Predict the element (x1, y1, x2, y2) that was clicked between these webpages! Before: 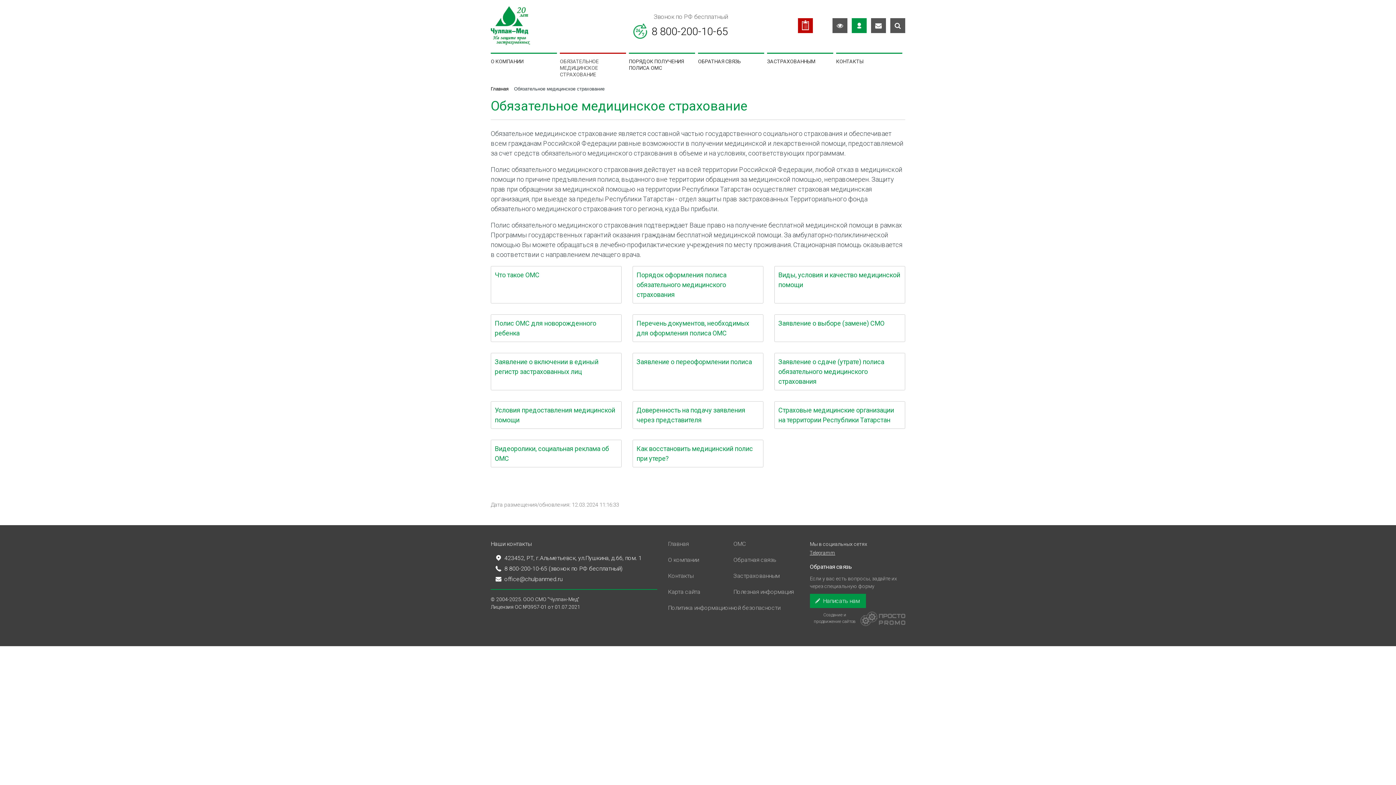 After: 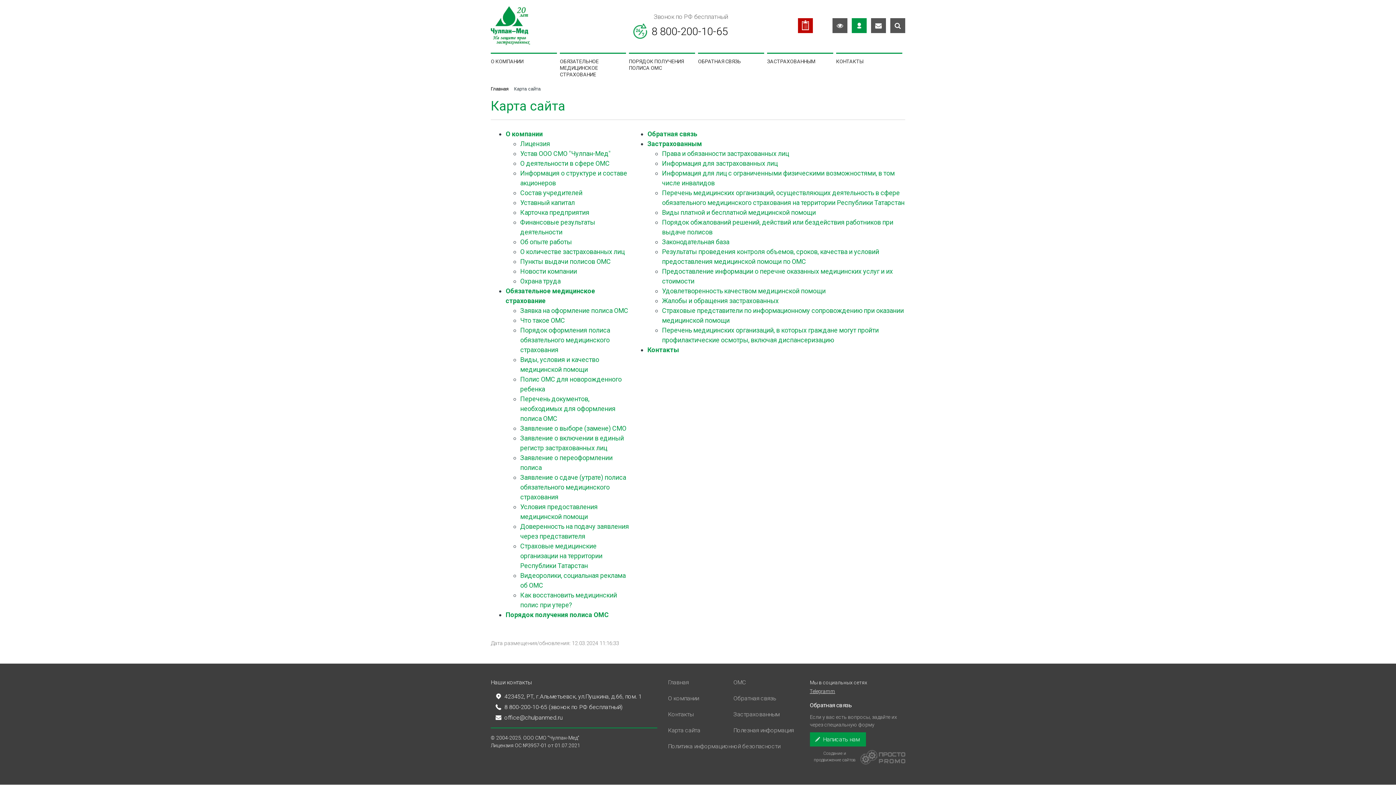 Action: label: Карта сайта bbox: (668, 588, 700, 595)